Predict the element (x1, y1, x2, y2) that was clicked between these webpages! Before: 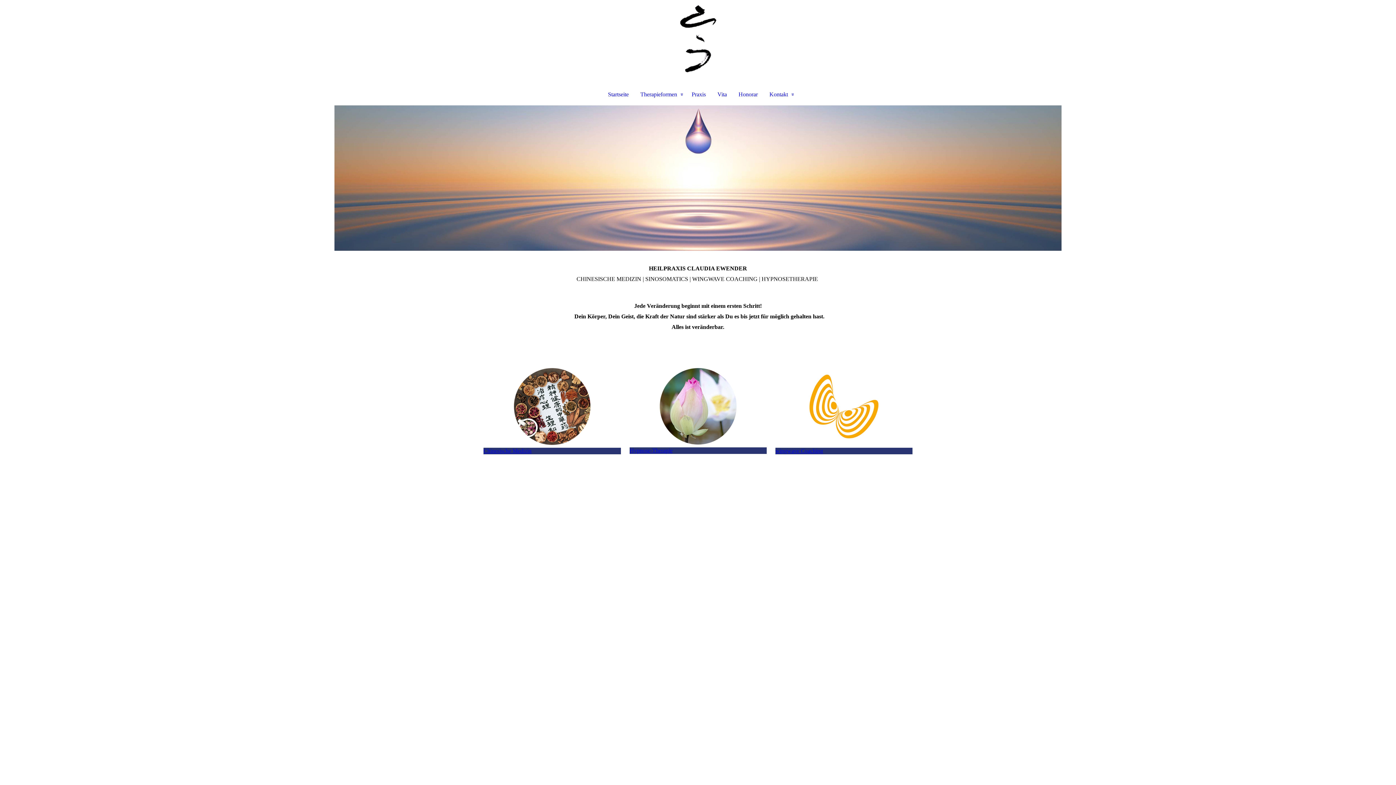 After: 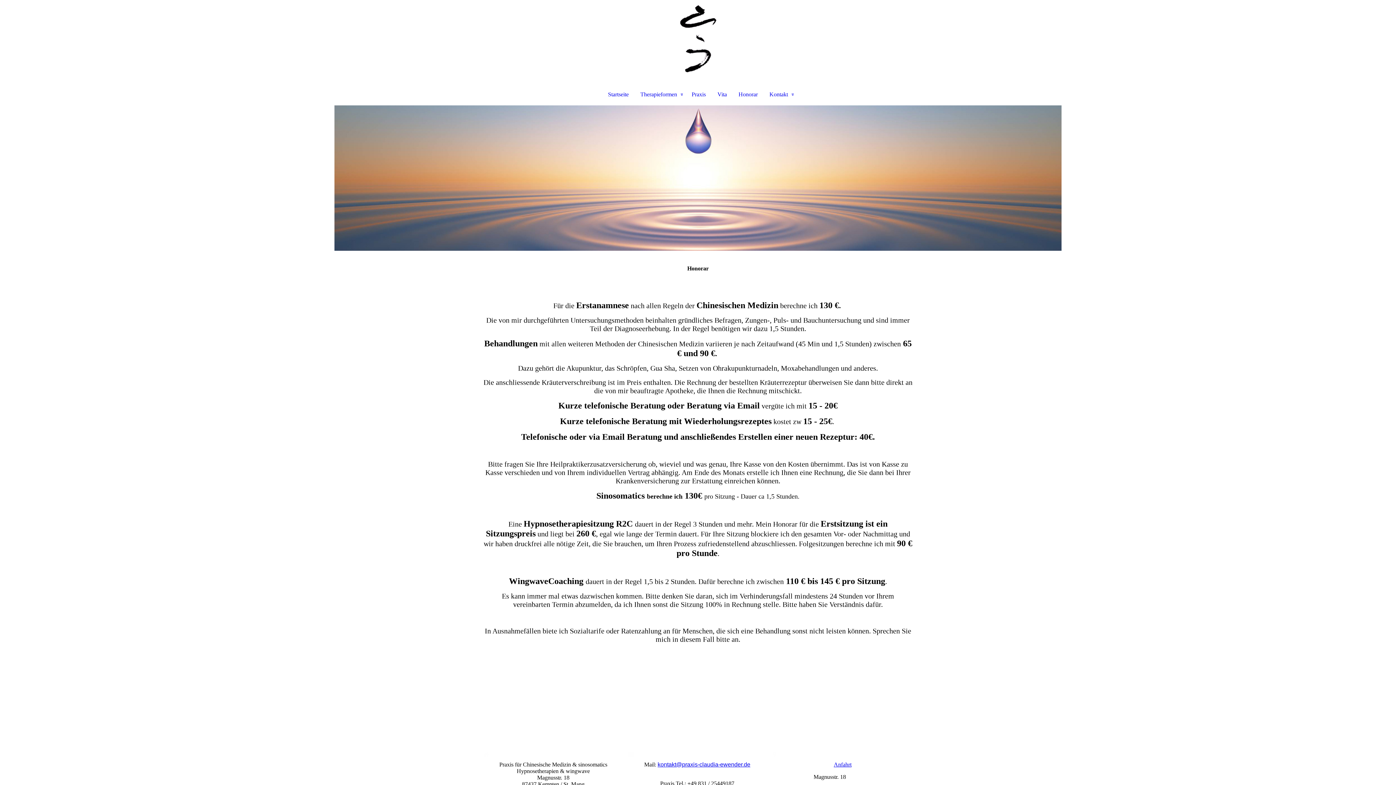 Action: label: Honorar bbox: (732, 89, 763, 99)